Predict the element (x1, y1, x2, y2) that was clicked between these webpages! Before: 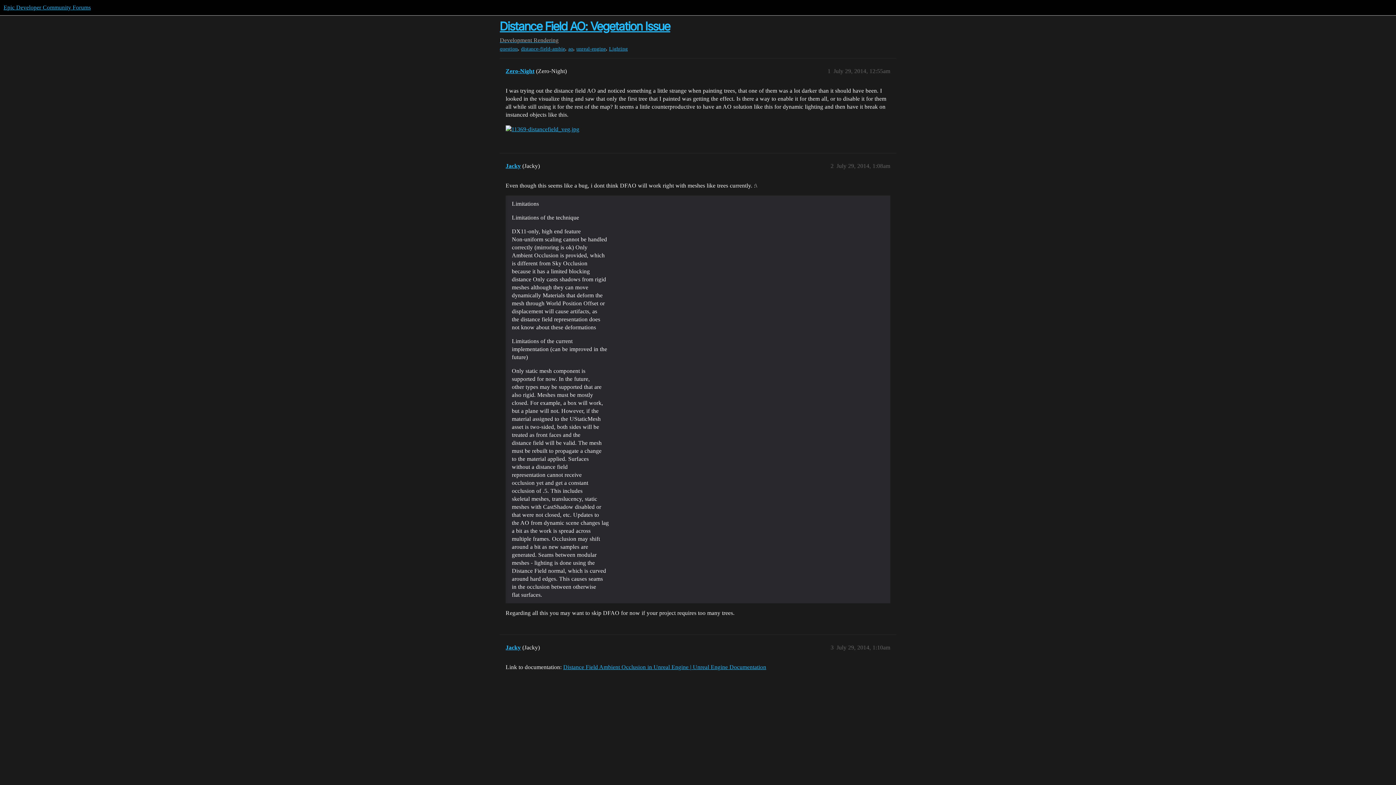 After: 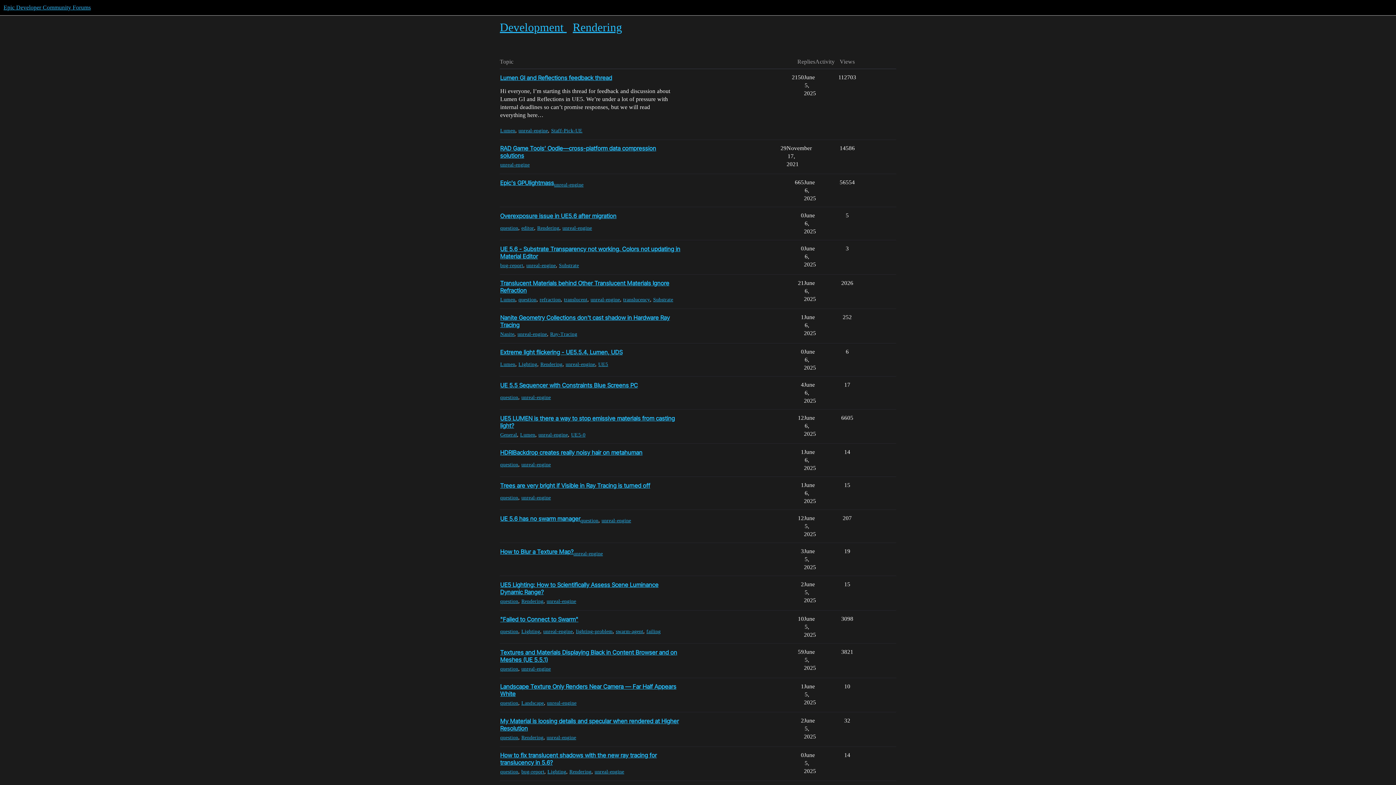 Action: label: Rendering bbox: (533, 37, 558, 43)